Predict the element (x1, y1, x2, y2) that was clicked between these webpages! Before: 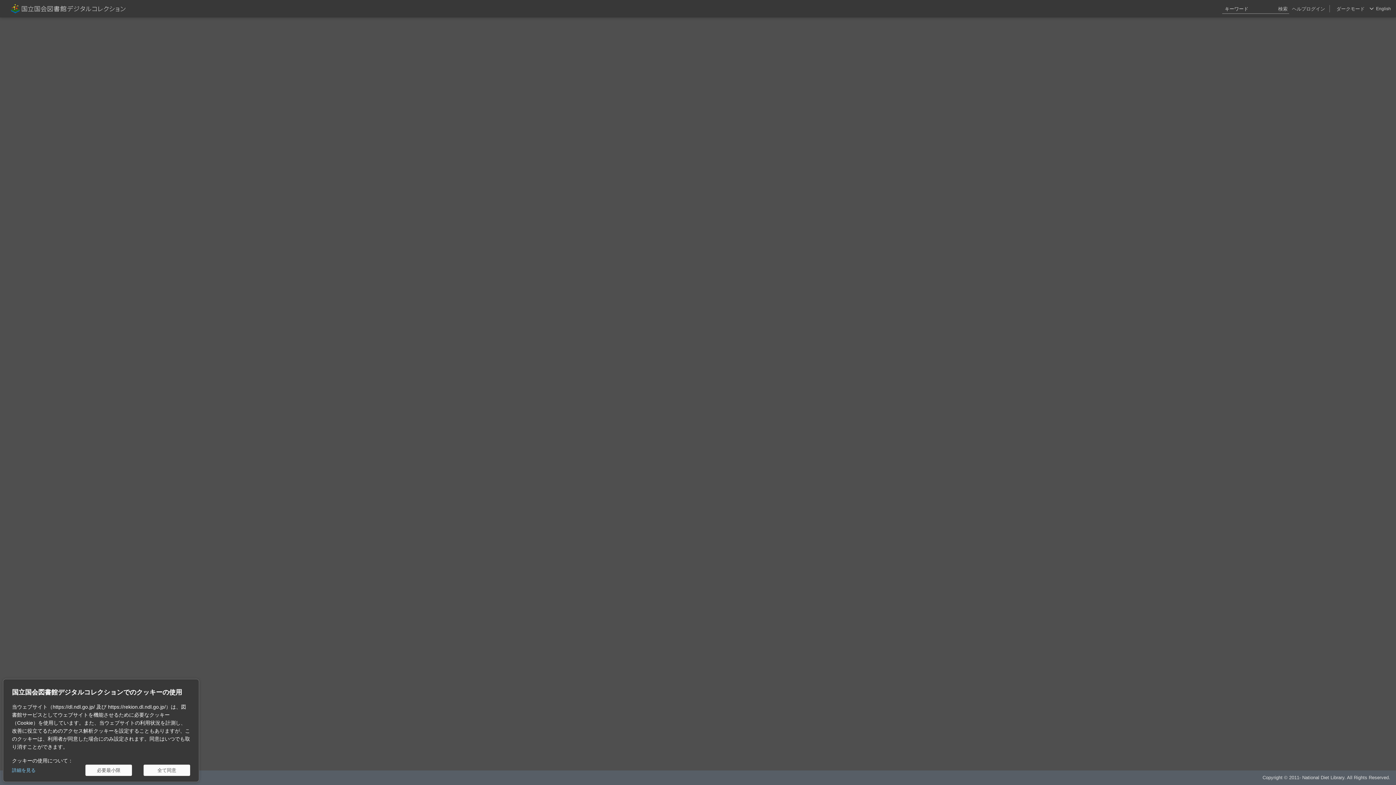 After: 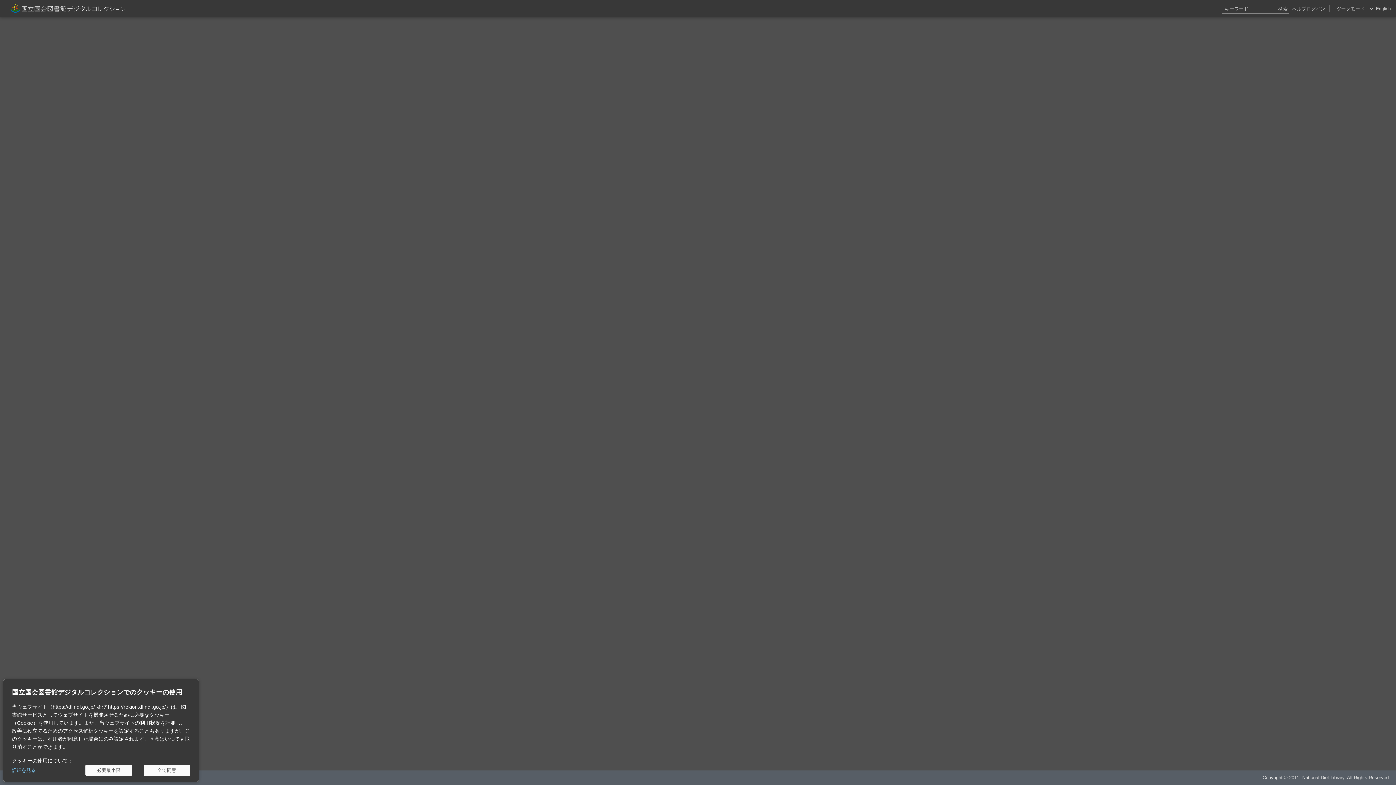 Action: label: ヘルプ bbox: (1292, 0, 1306, 17)